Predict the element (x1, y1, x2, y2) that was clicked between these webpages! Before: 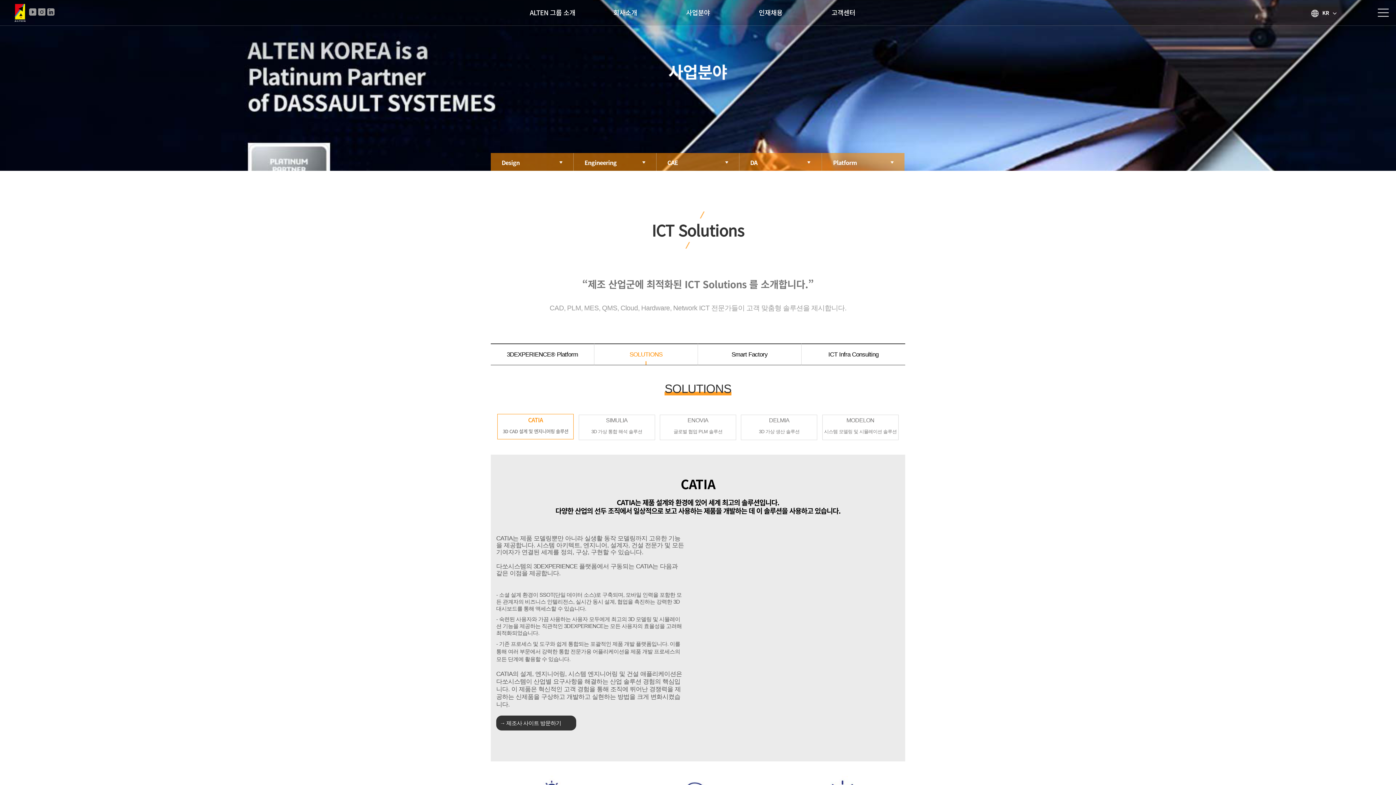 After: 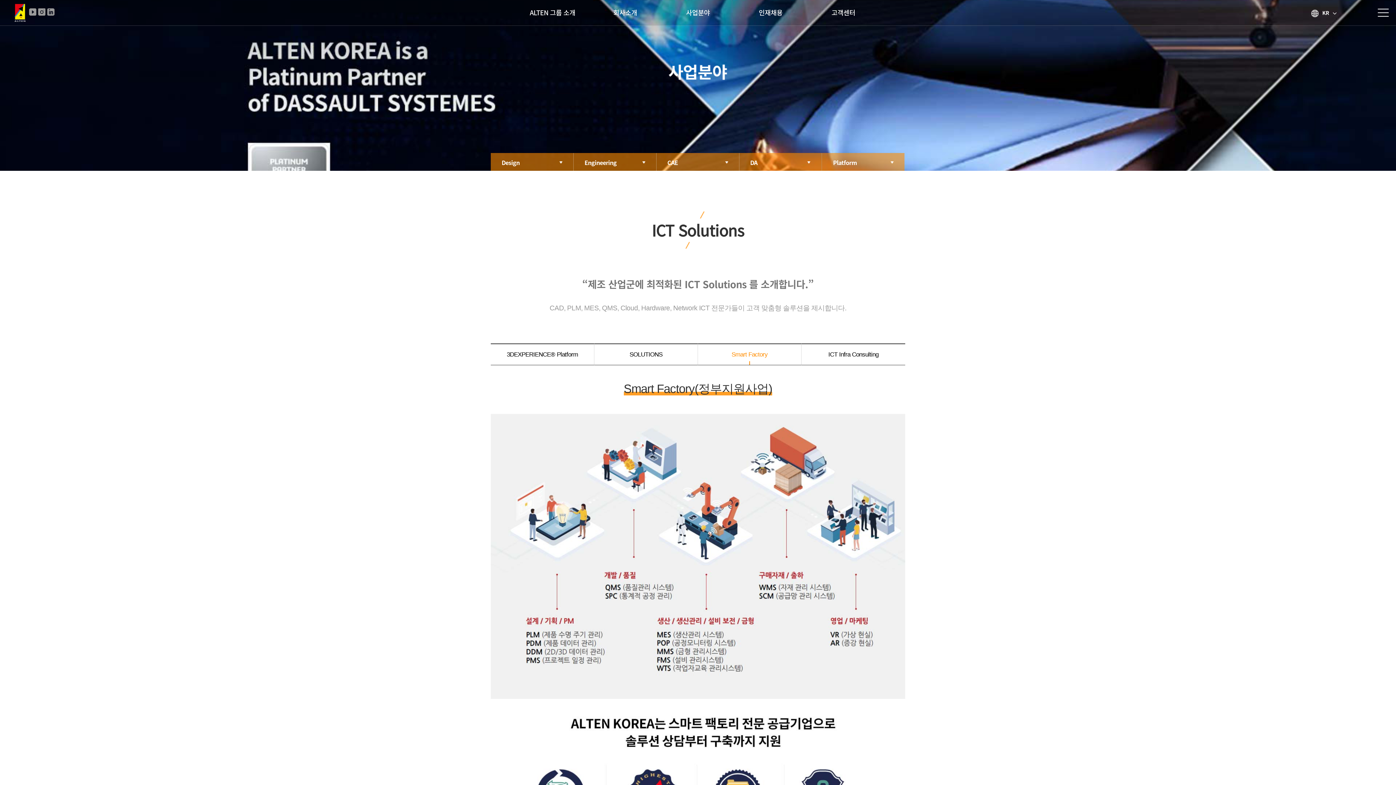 Action: label: Smart Factory bbox: (698, 343, 801, 365)